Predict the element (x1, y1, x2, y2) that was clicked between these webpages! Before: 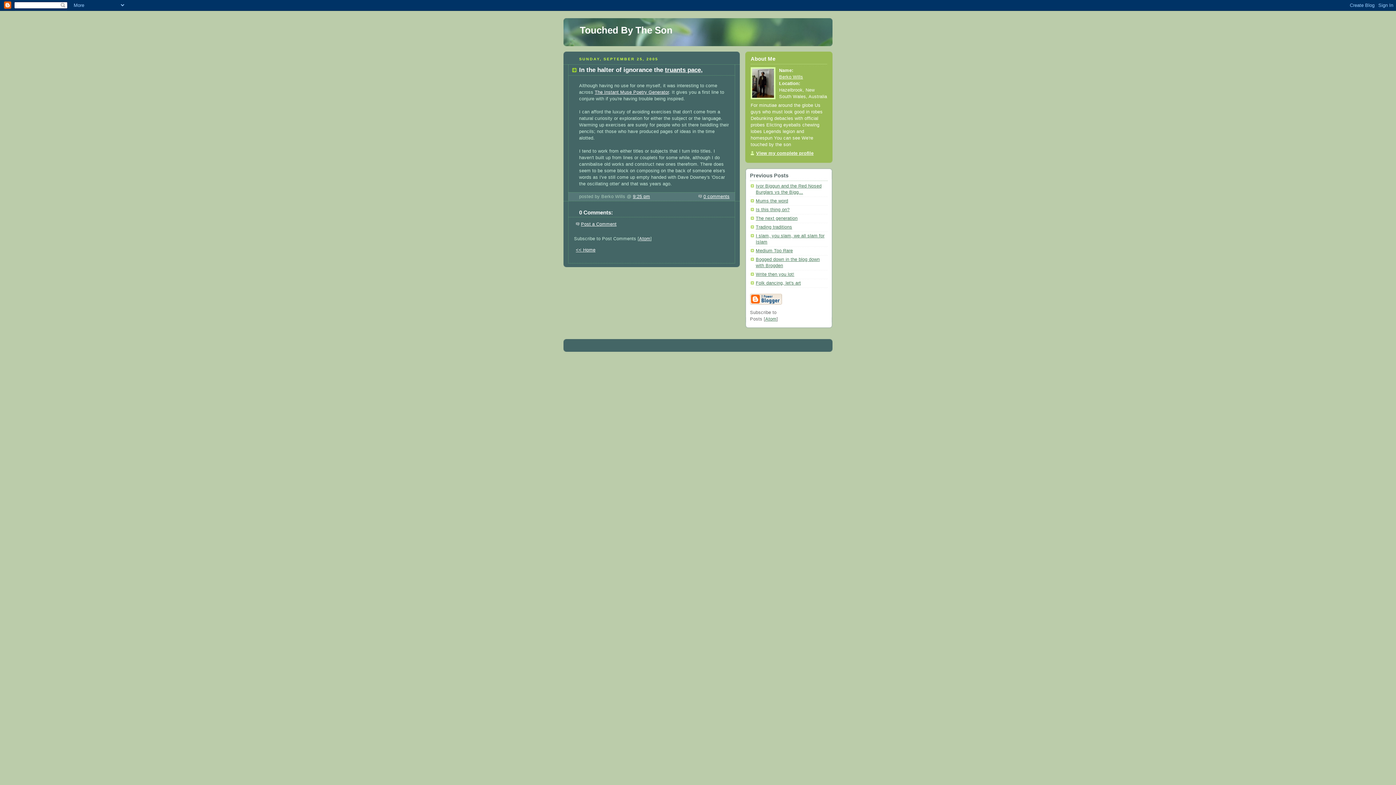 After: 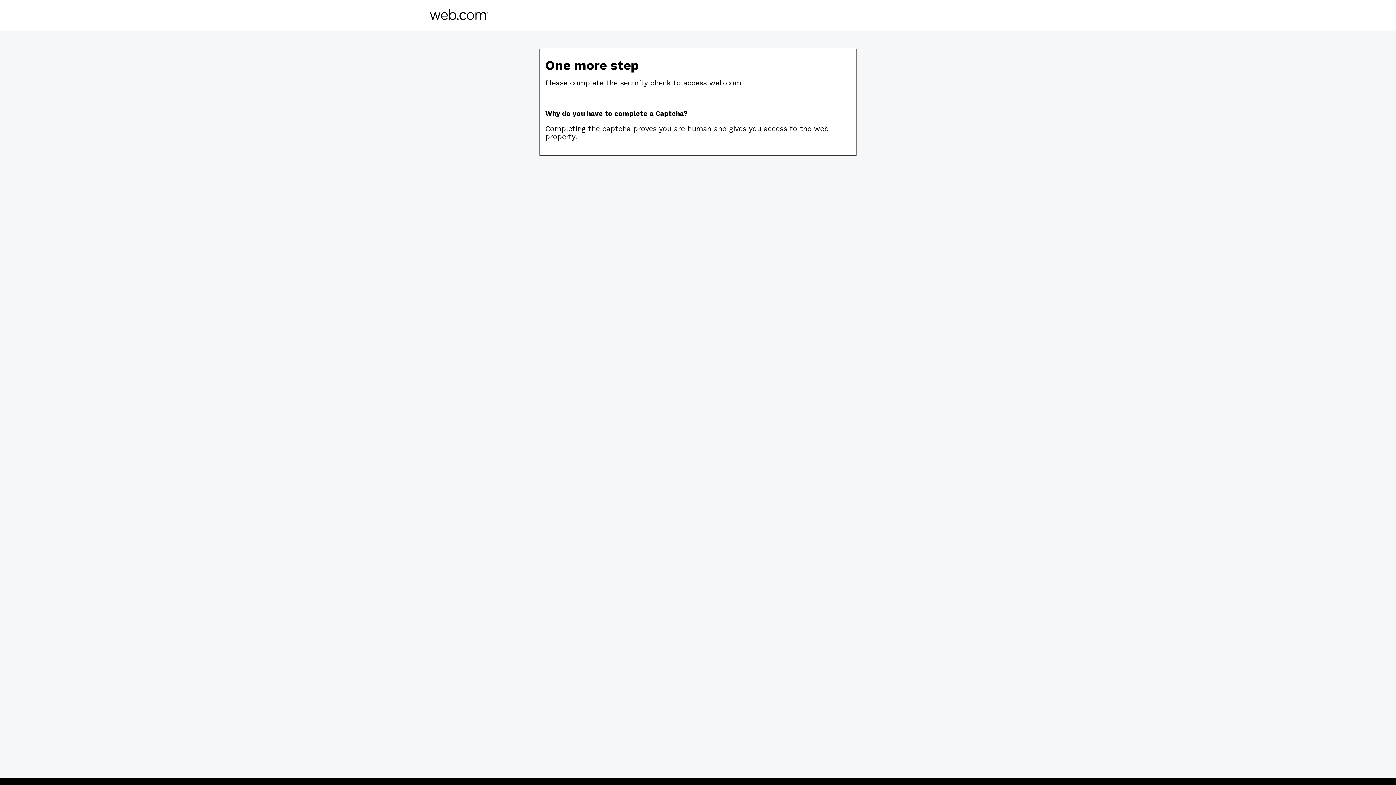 Action: bbox: (594, 89, 669, 94) label: The Instant Muse Poetry Generator